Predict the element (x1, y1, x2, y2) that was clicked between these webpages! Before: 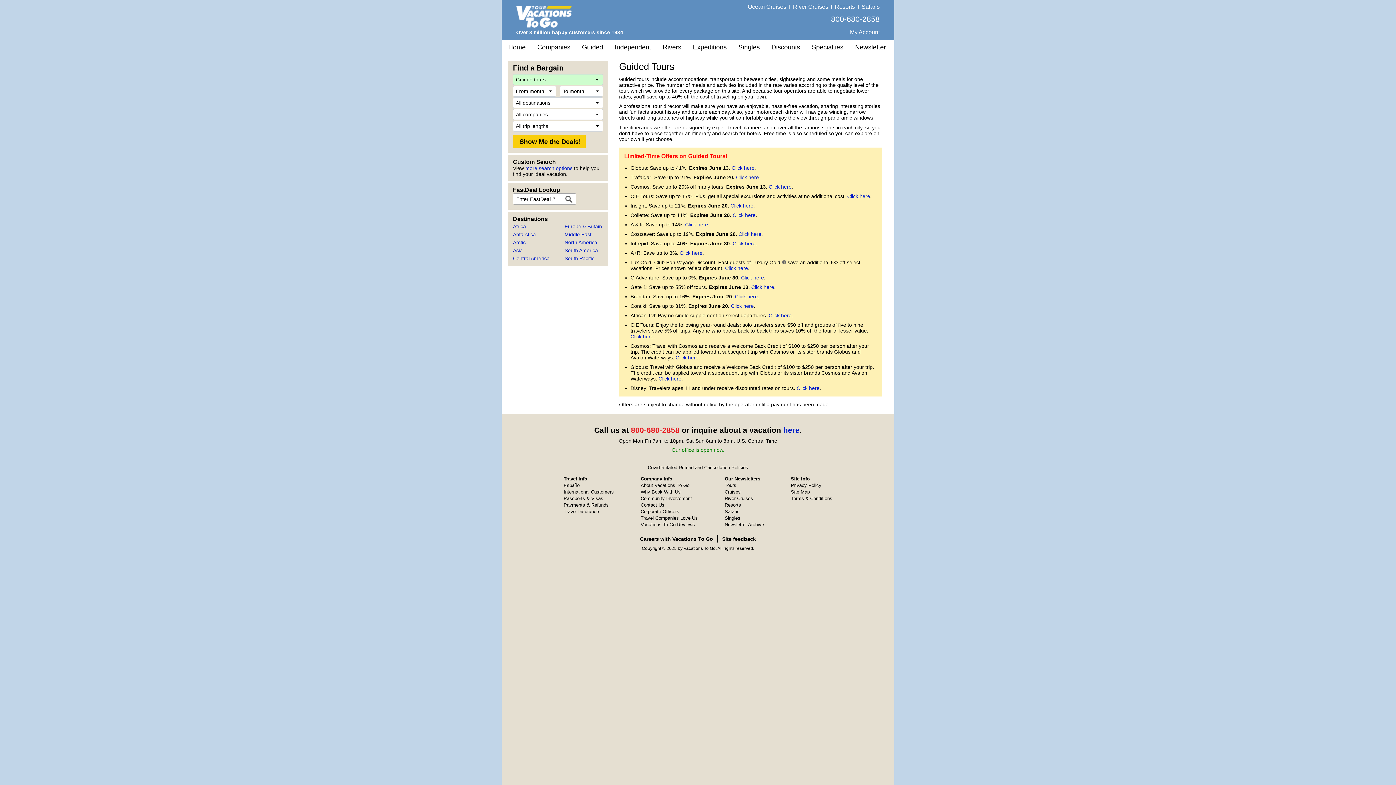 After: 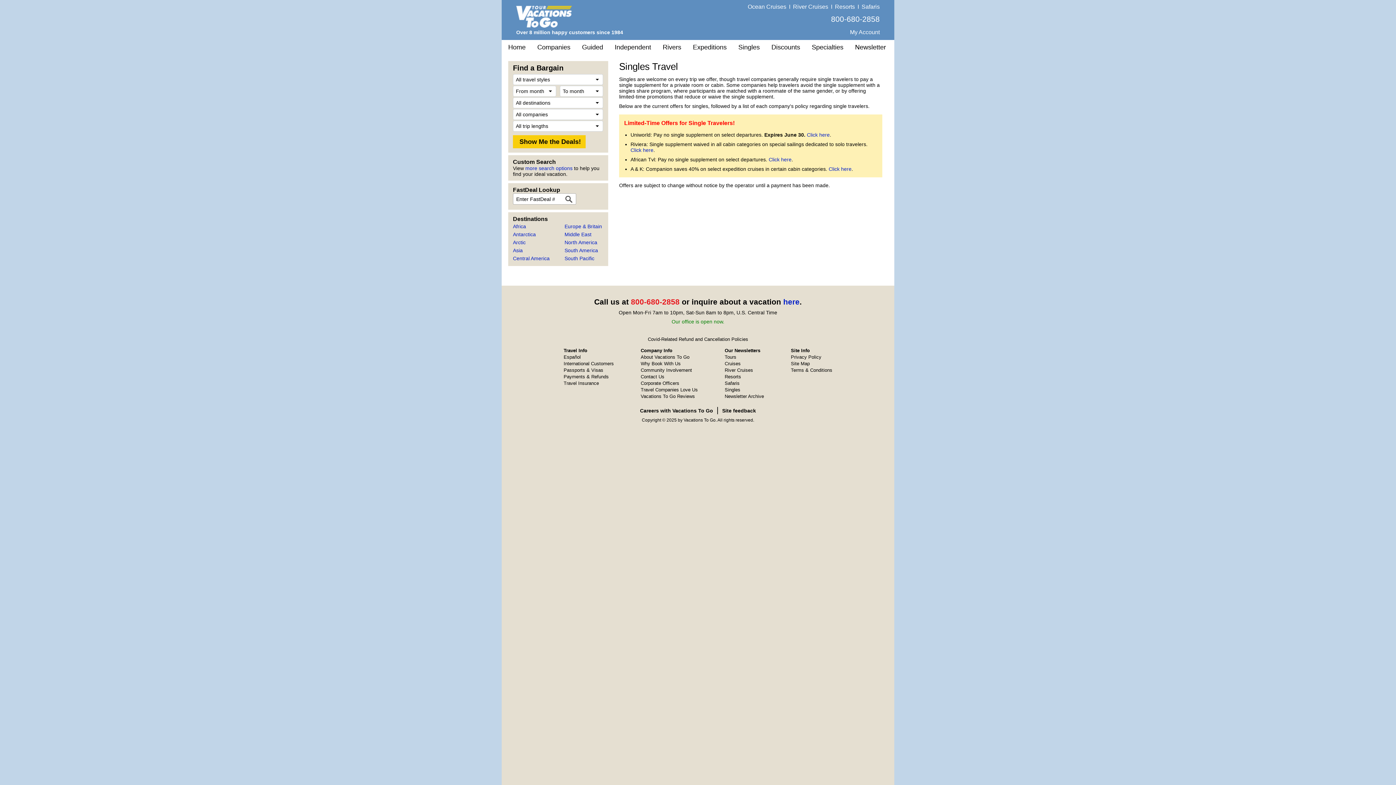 Action: label: Singles bbox: (733, 39, 765, 54)